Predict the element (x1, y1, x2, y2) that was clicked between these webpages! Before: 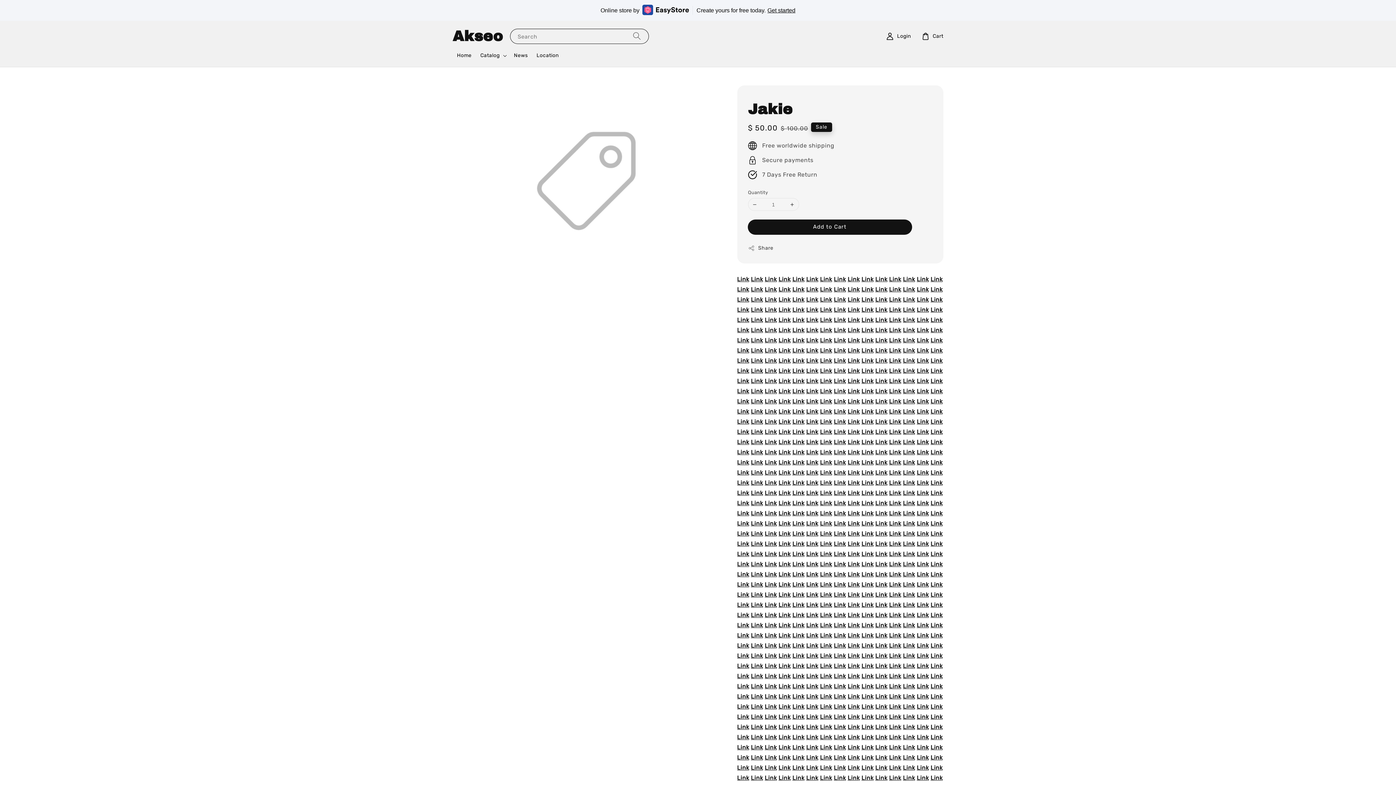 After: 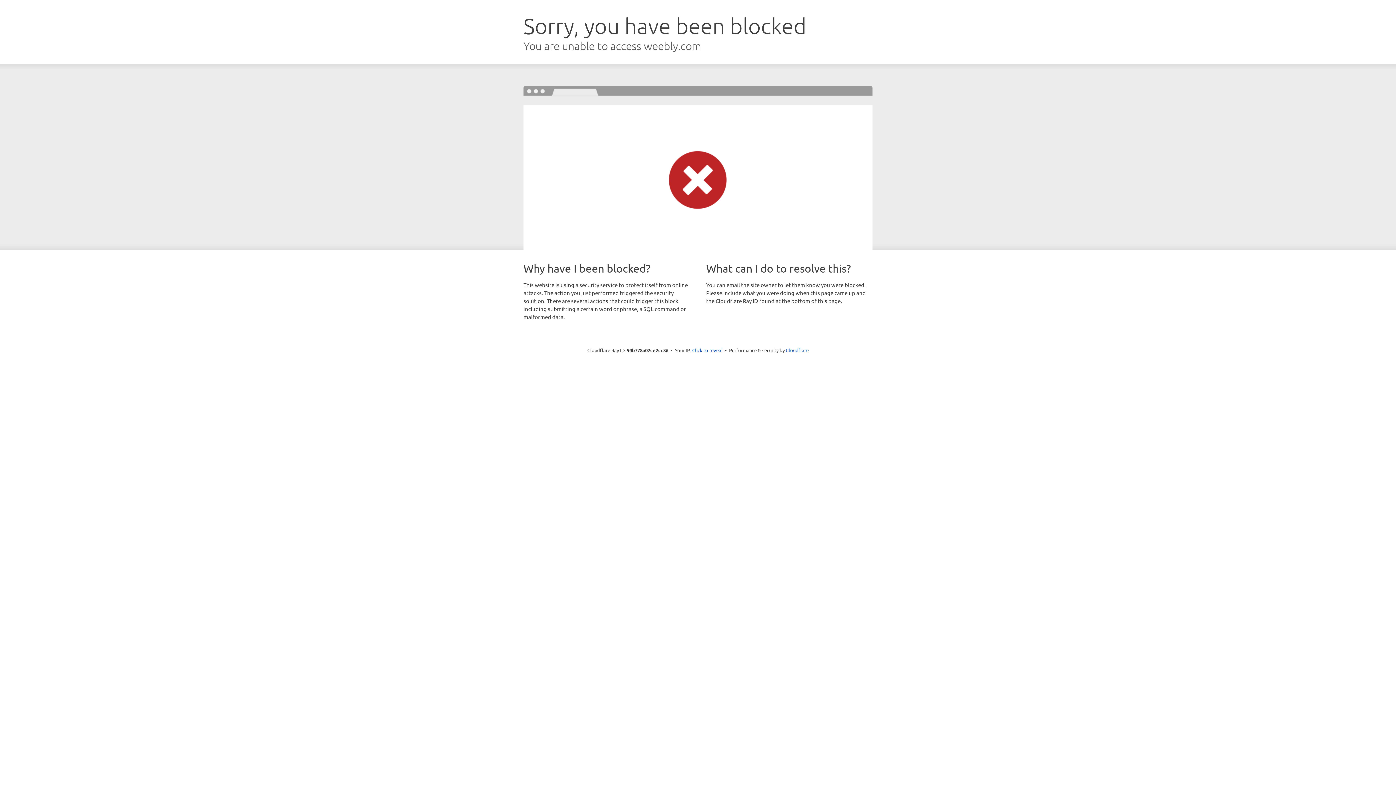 Action: label: Link bbox: (820, 500, 832, 507)